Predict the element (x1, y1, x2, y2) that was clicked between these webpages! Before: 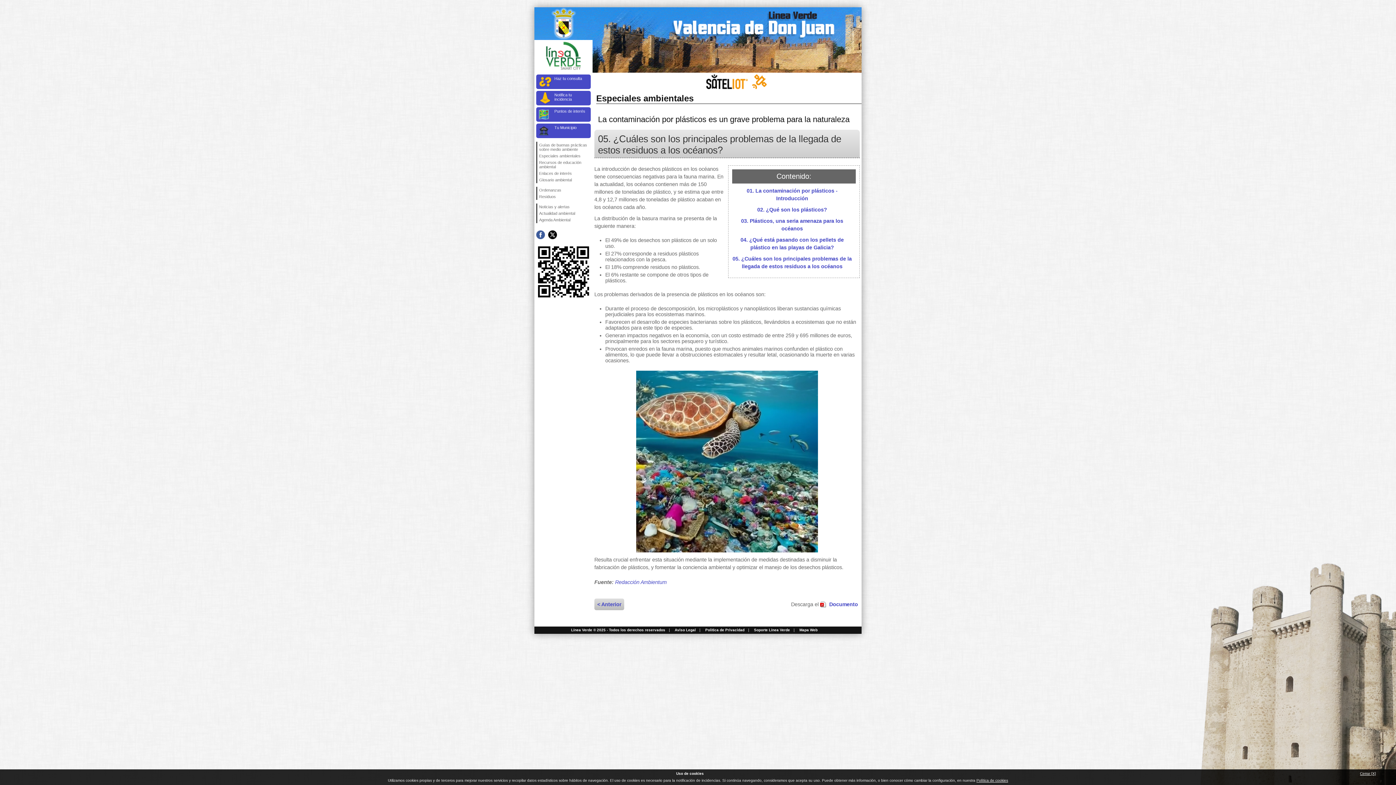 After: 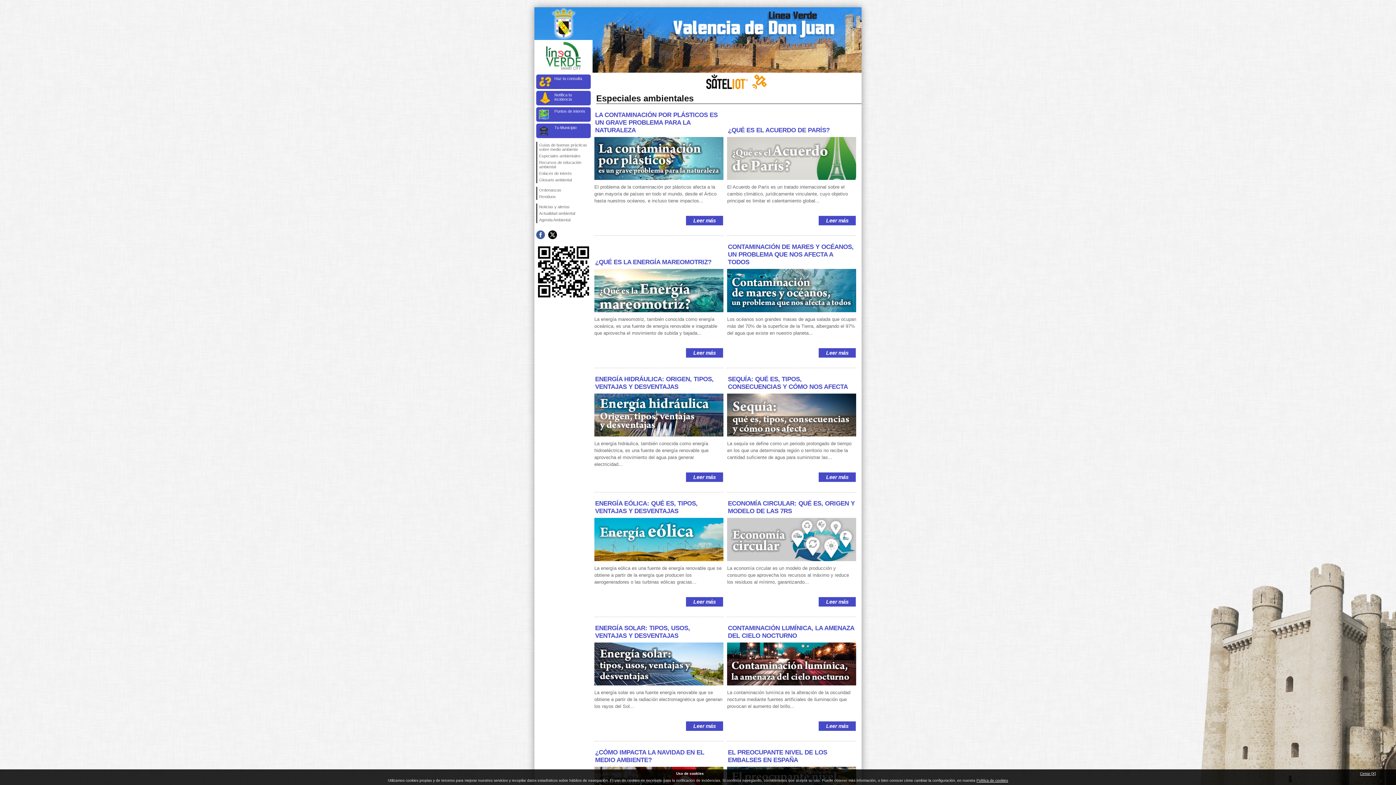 Action: bbox: (537, 152, 590, 159) label: Especiales ambientales